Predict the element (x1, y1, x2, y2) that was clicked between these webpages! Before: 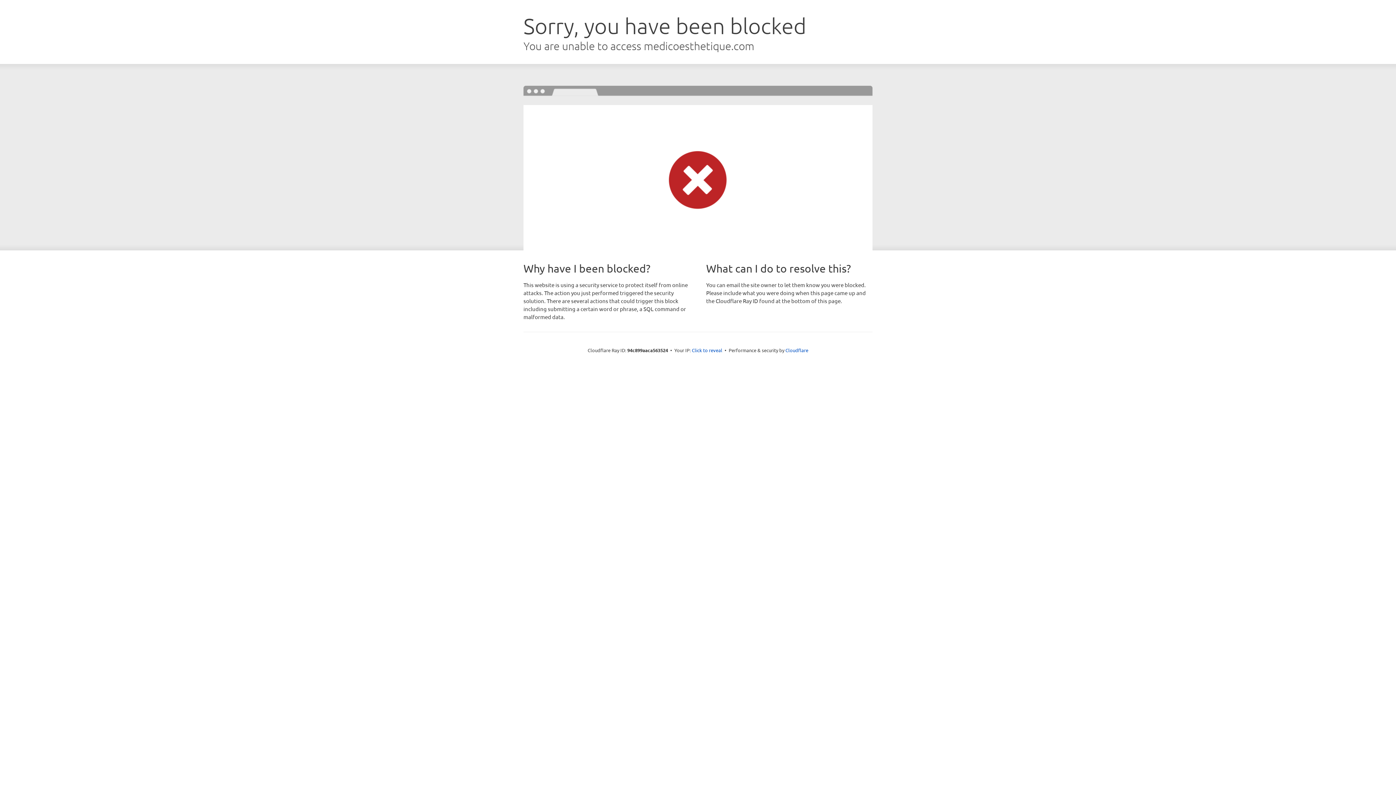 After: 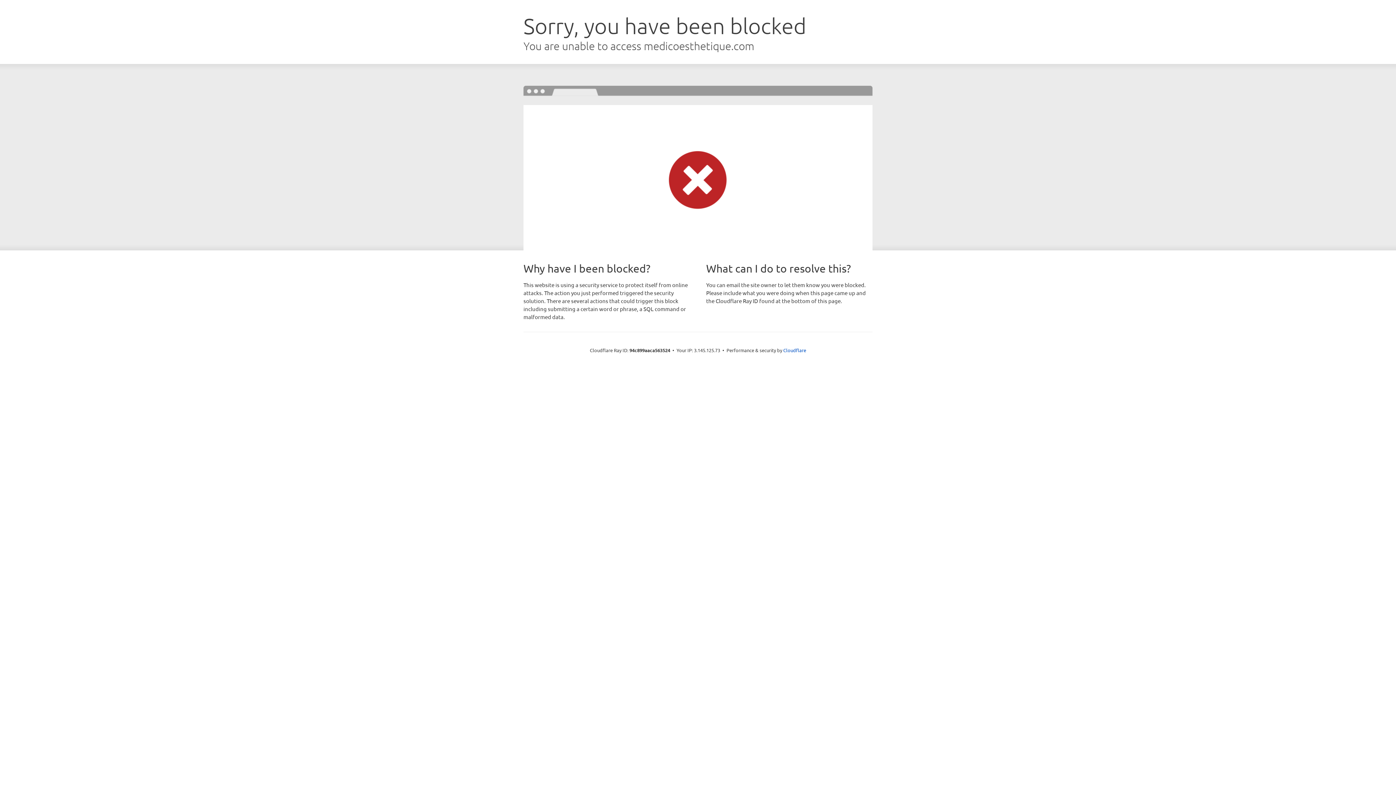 Action: label: Click to reveal bbox: (692, 346, 722, 353)